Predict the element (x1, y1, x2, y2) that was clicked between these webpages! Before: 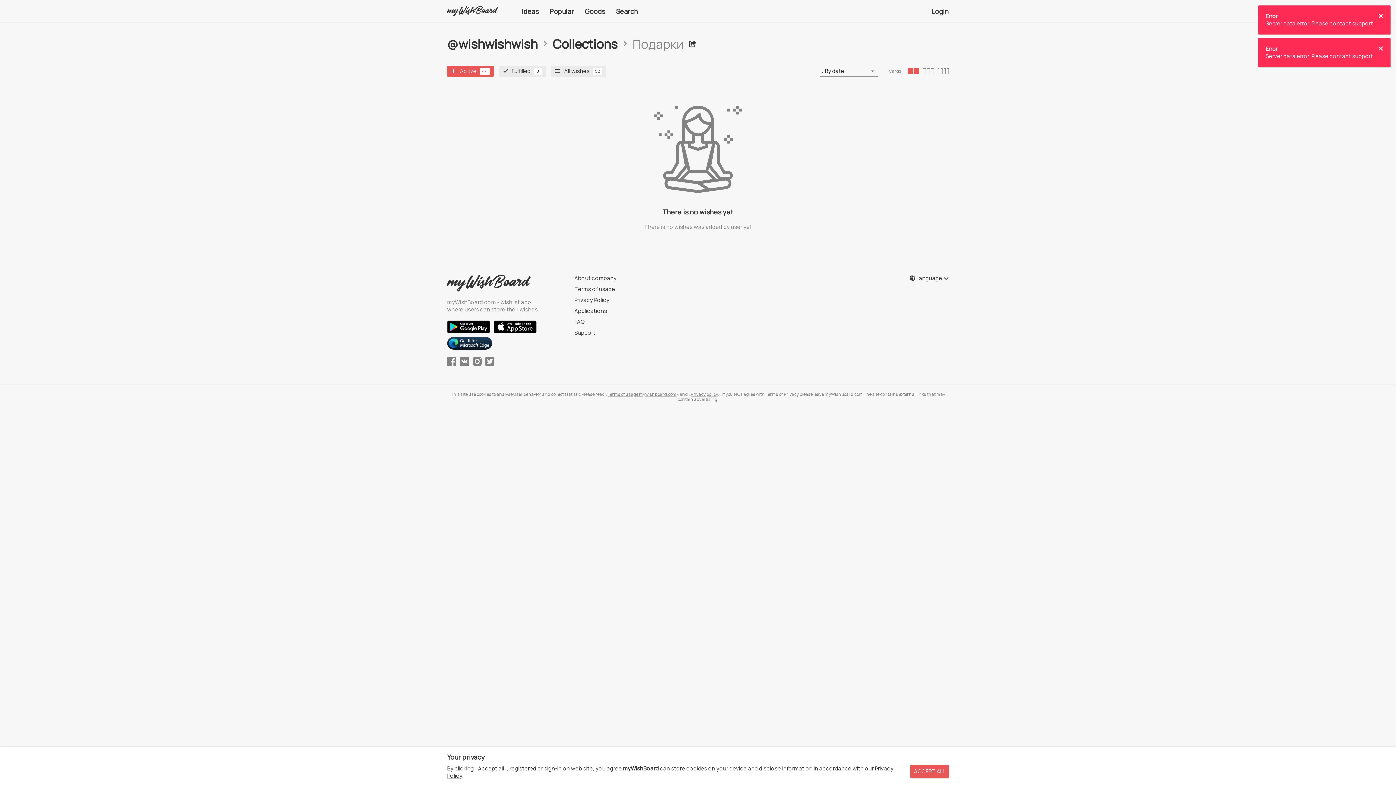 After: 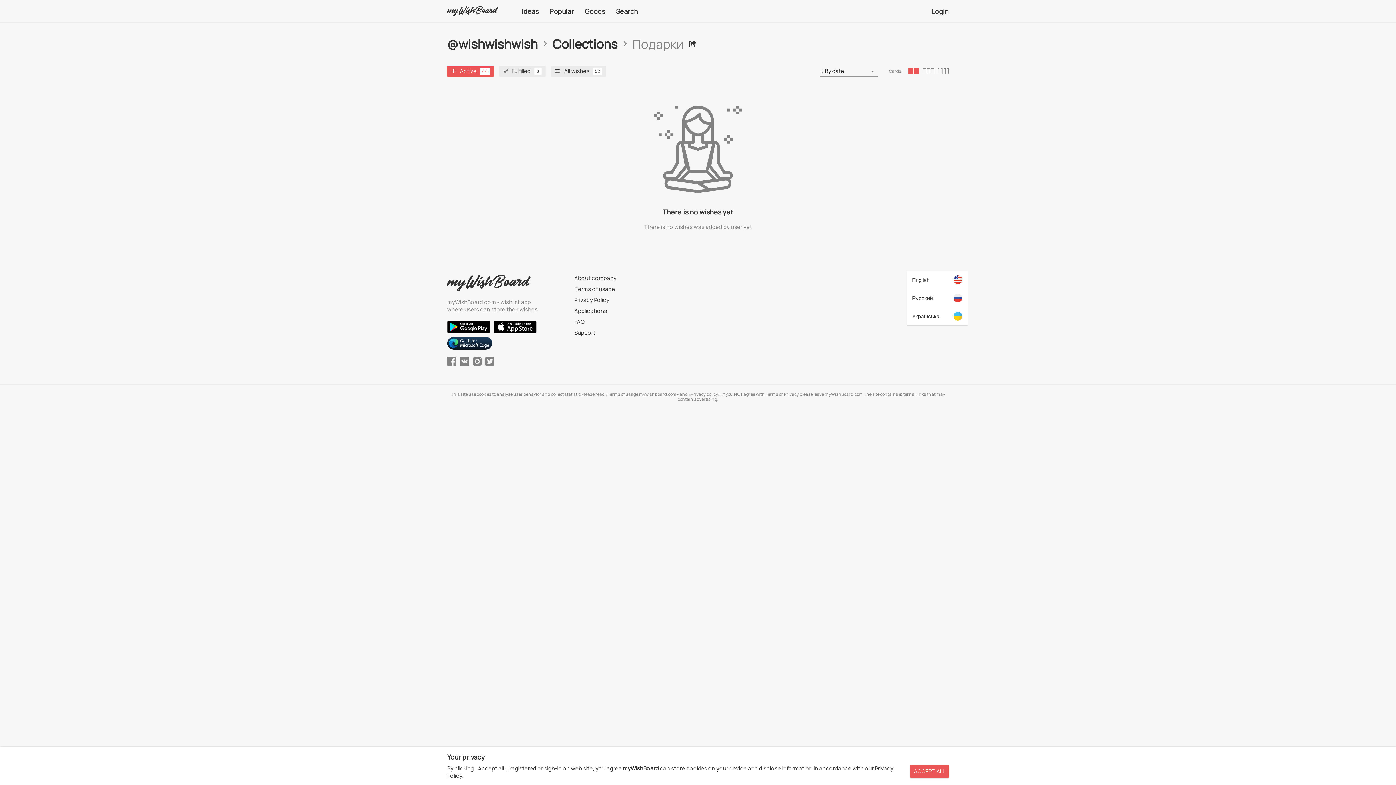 Action: label:  Language bbox: (909, 274, 942, 282)